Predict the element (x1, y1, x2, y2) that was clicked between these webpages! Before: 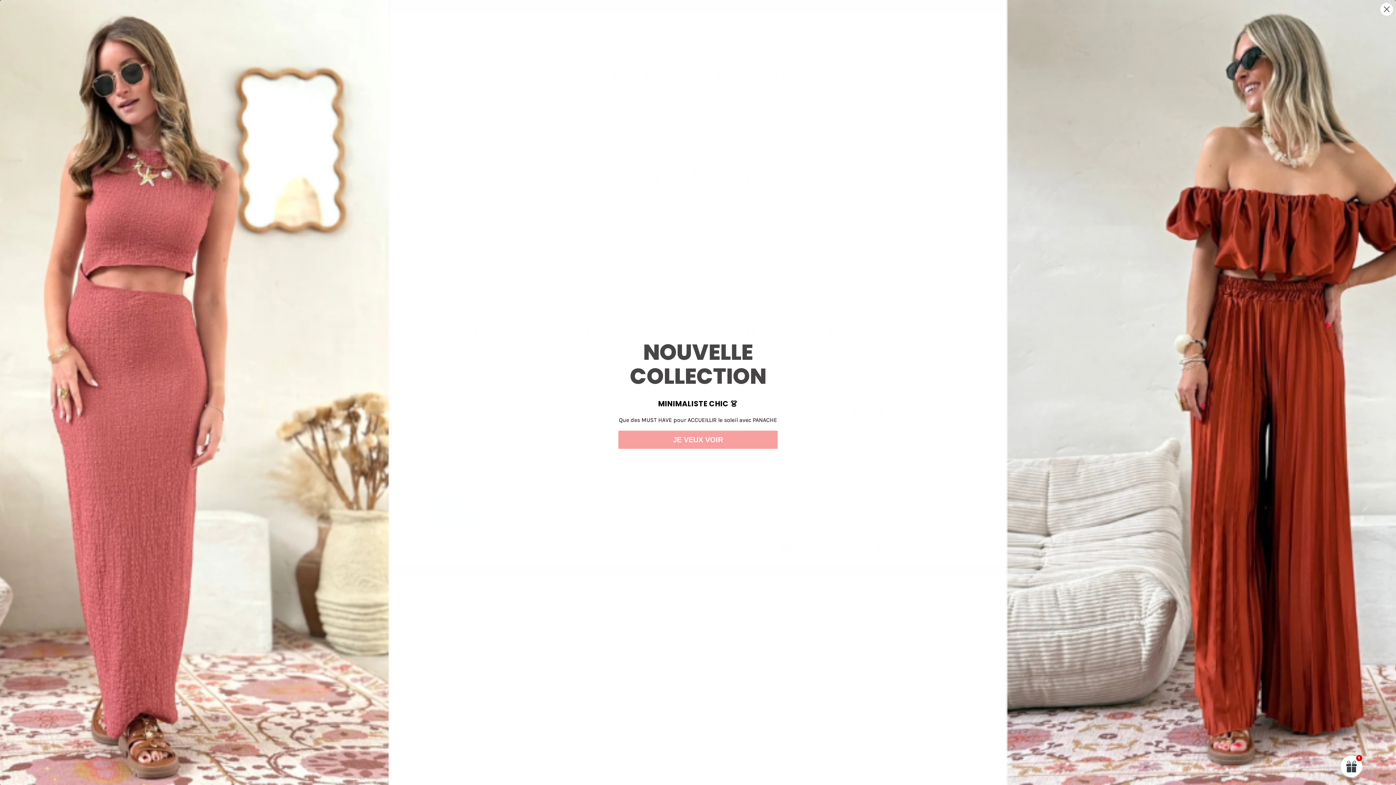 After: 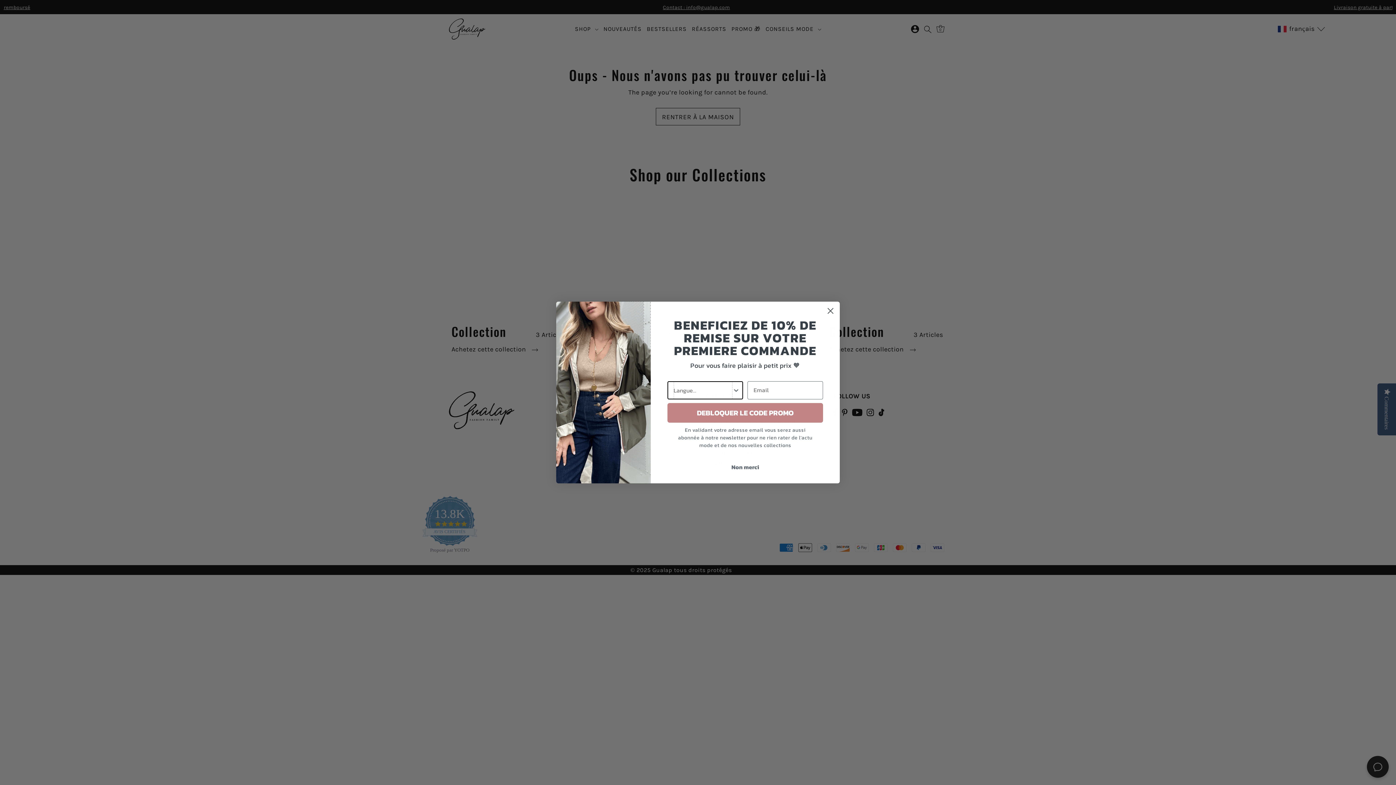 Action: label: Close dialog bbox: (1380, 2, 1393, 15)